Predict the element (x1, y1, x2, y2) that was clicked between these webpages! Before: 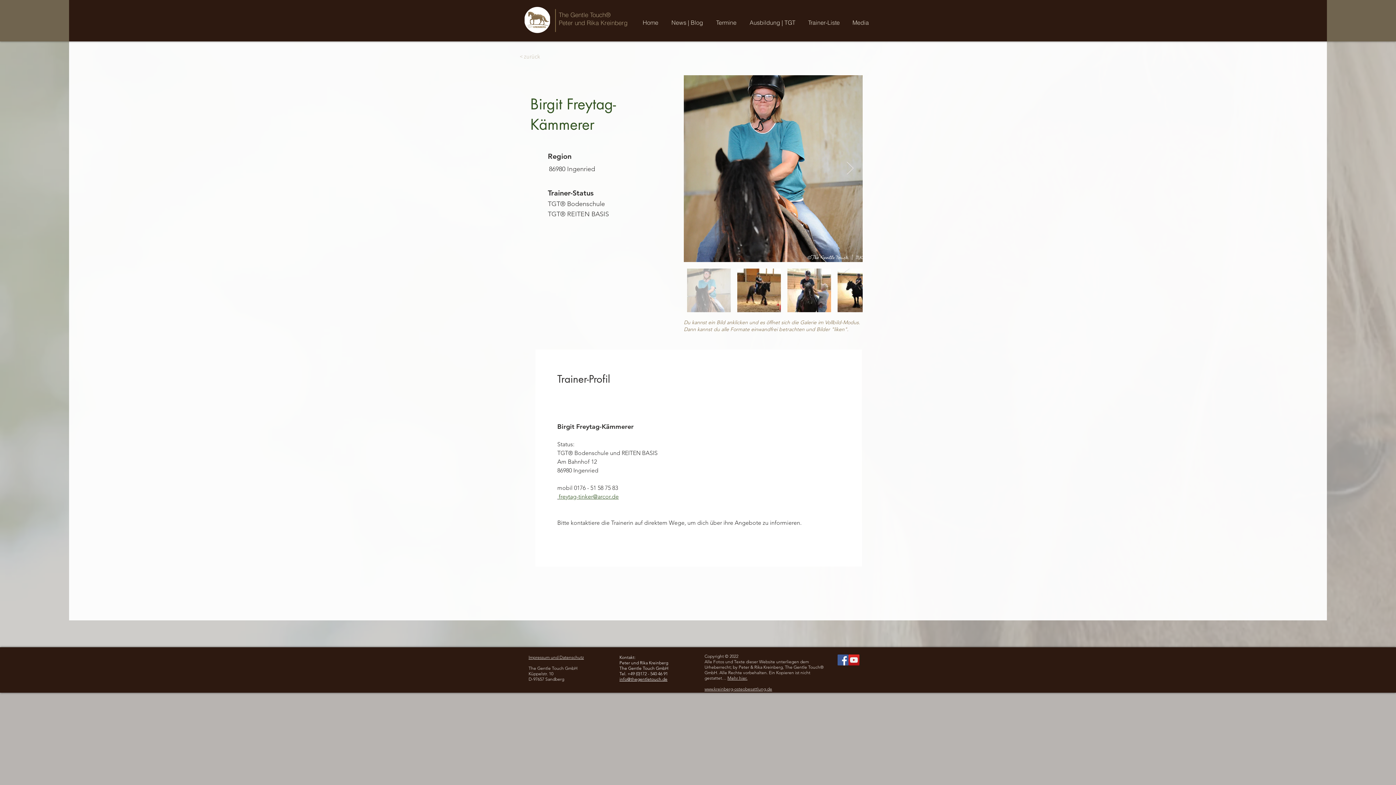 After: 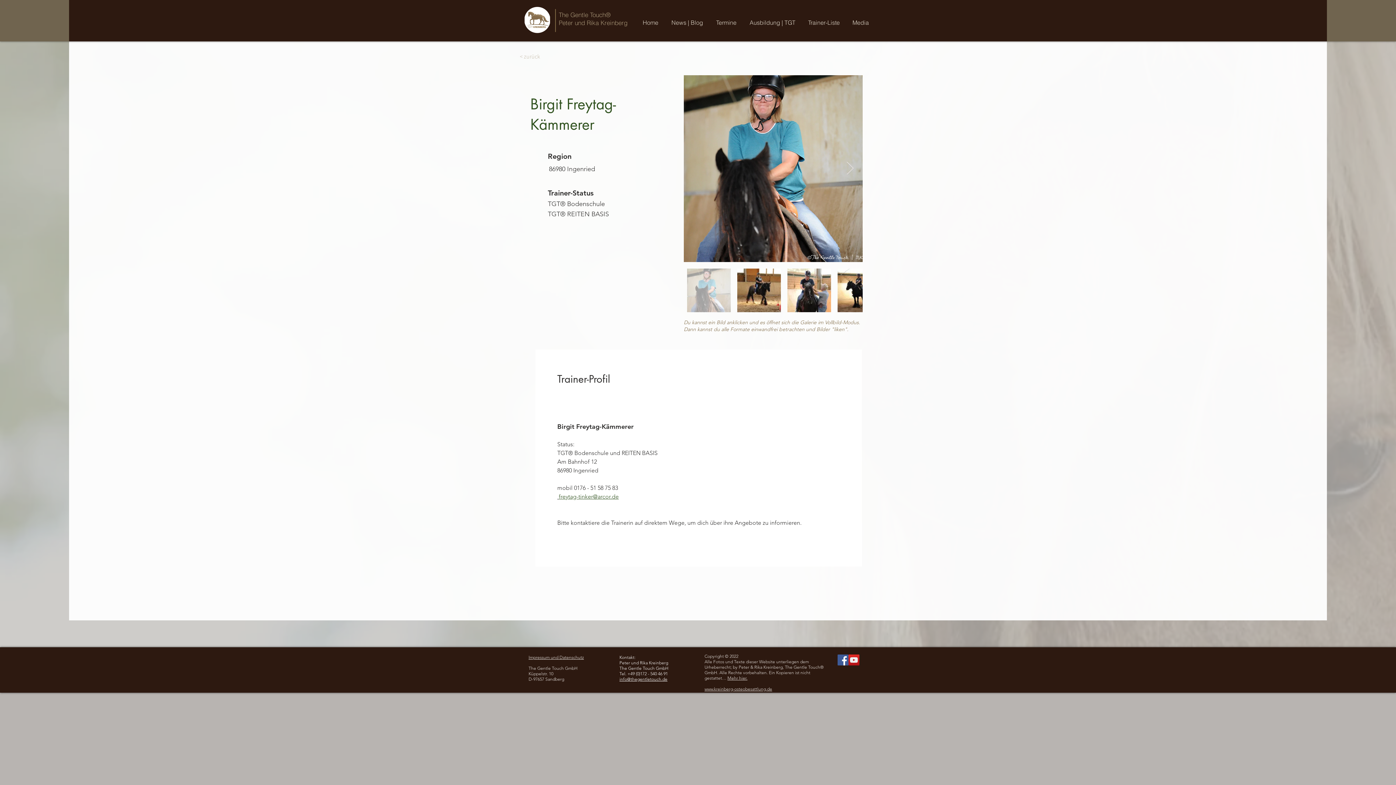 Action: bbox: (802, 16, 846, 28) label: Trainer-Liste